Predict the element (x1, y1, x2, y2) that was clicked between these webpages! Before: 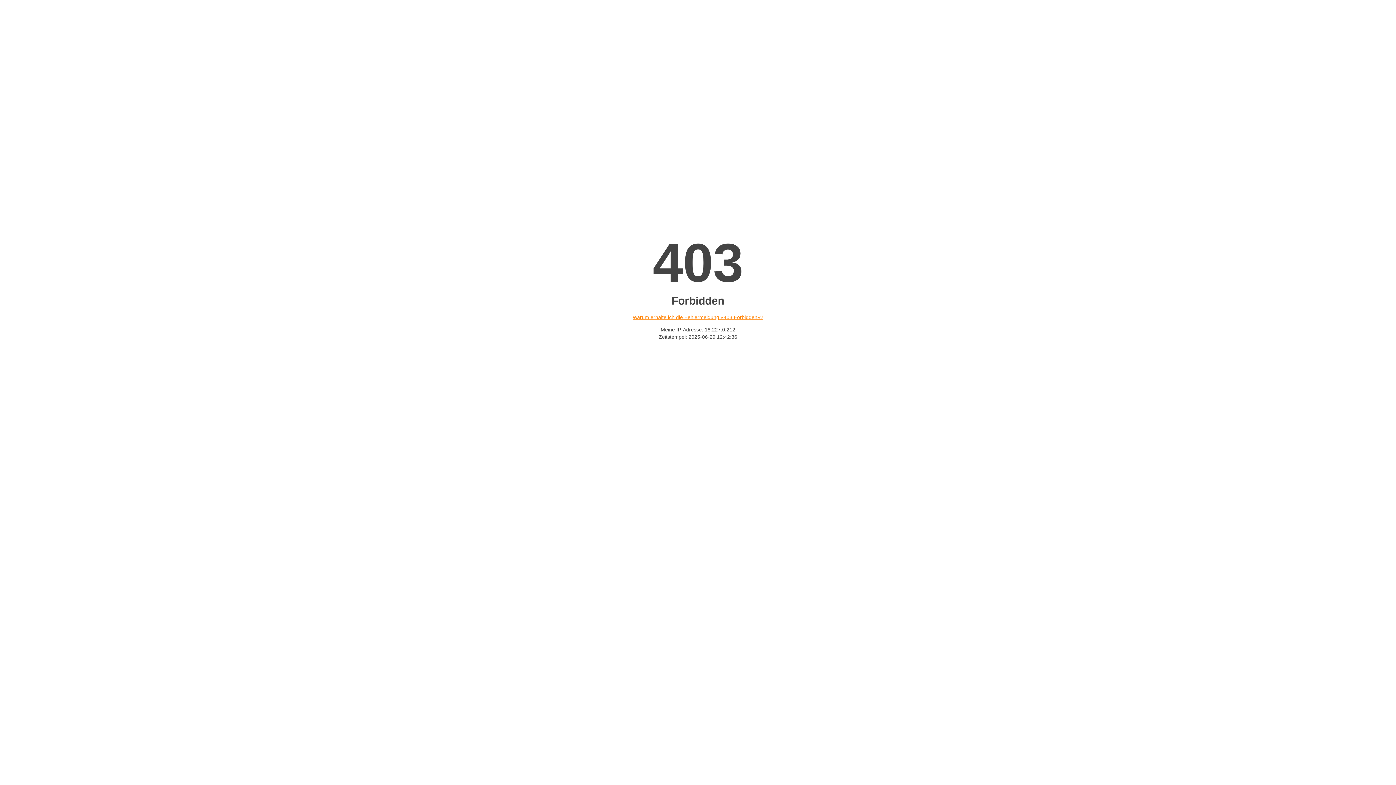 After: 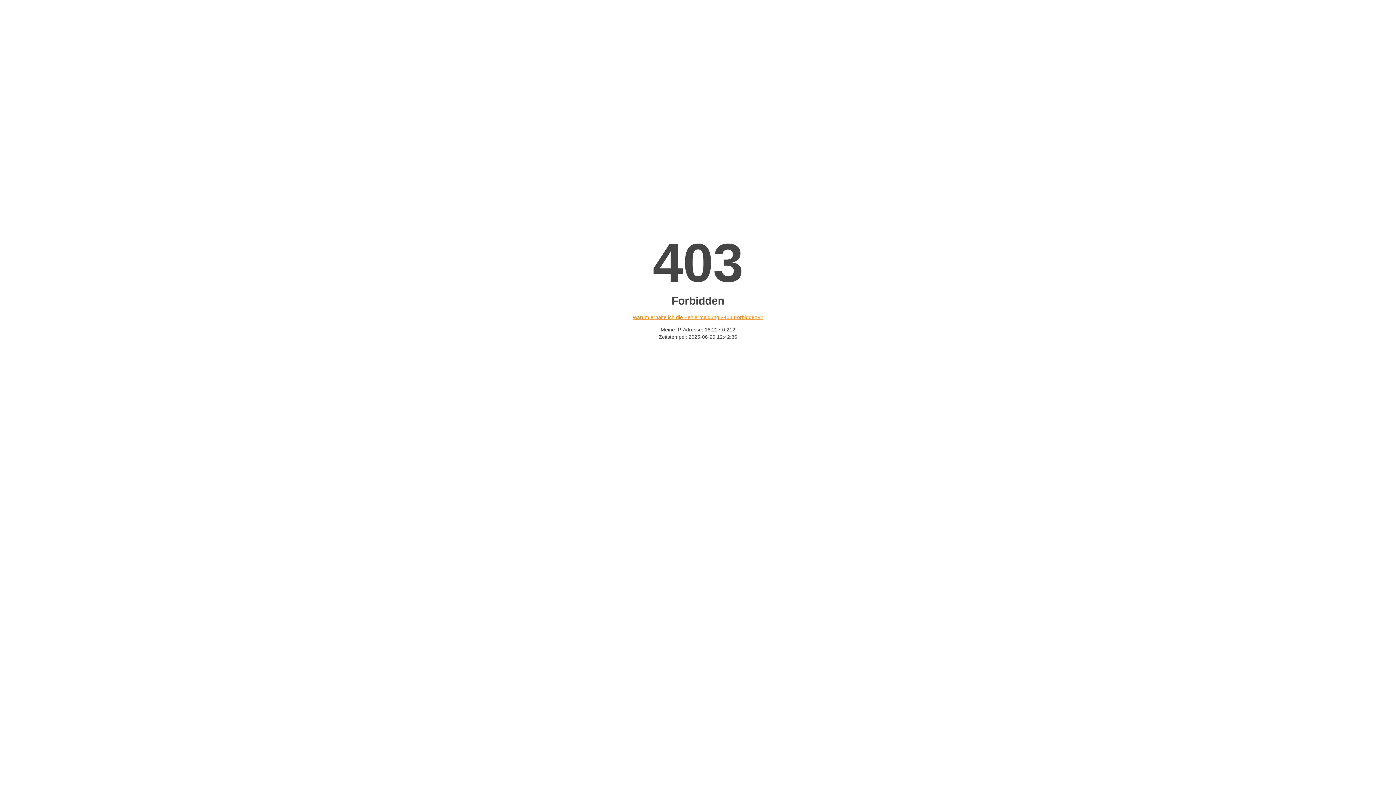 Action: bbox: (632, 314, 763, 320) label: Warum erhalte ich die Fehlermeldung «403 Forbidden»?